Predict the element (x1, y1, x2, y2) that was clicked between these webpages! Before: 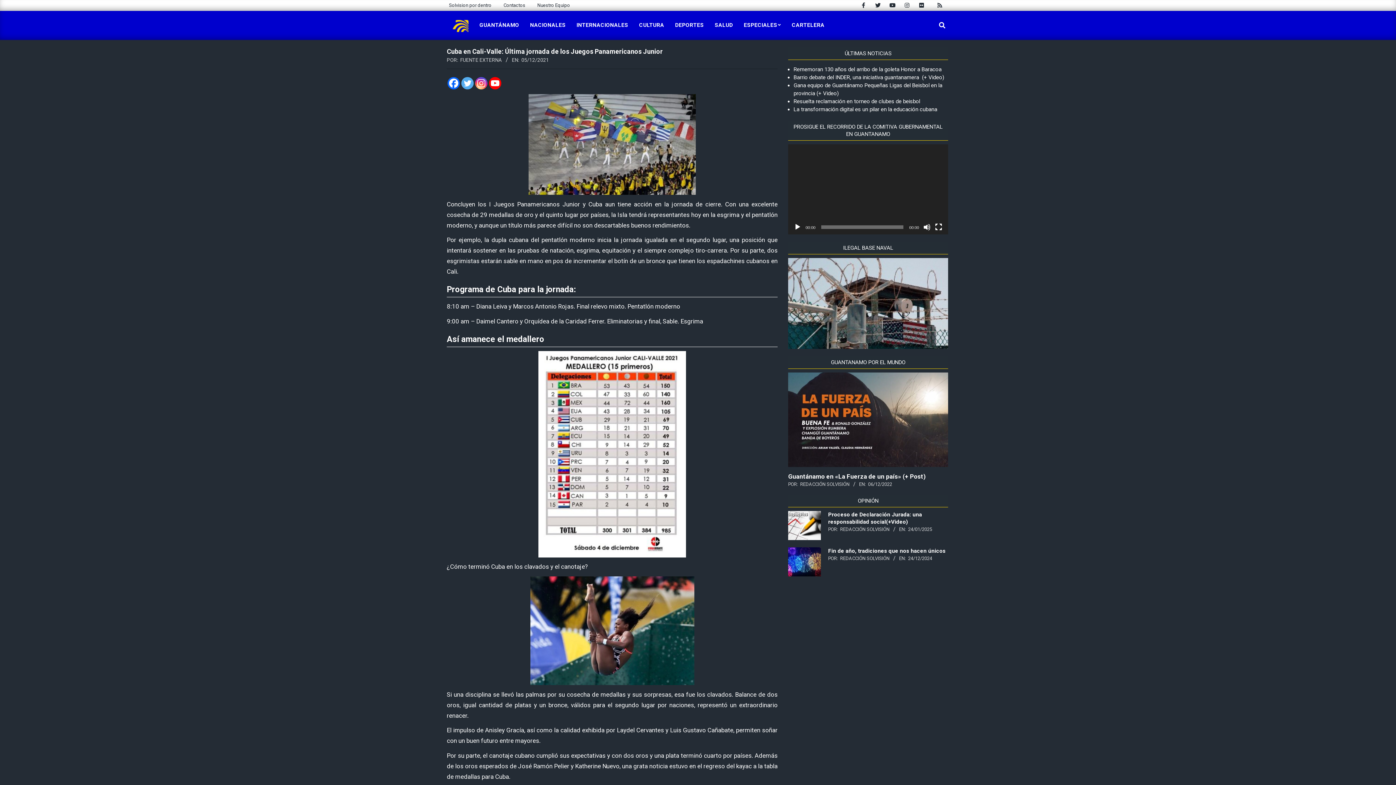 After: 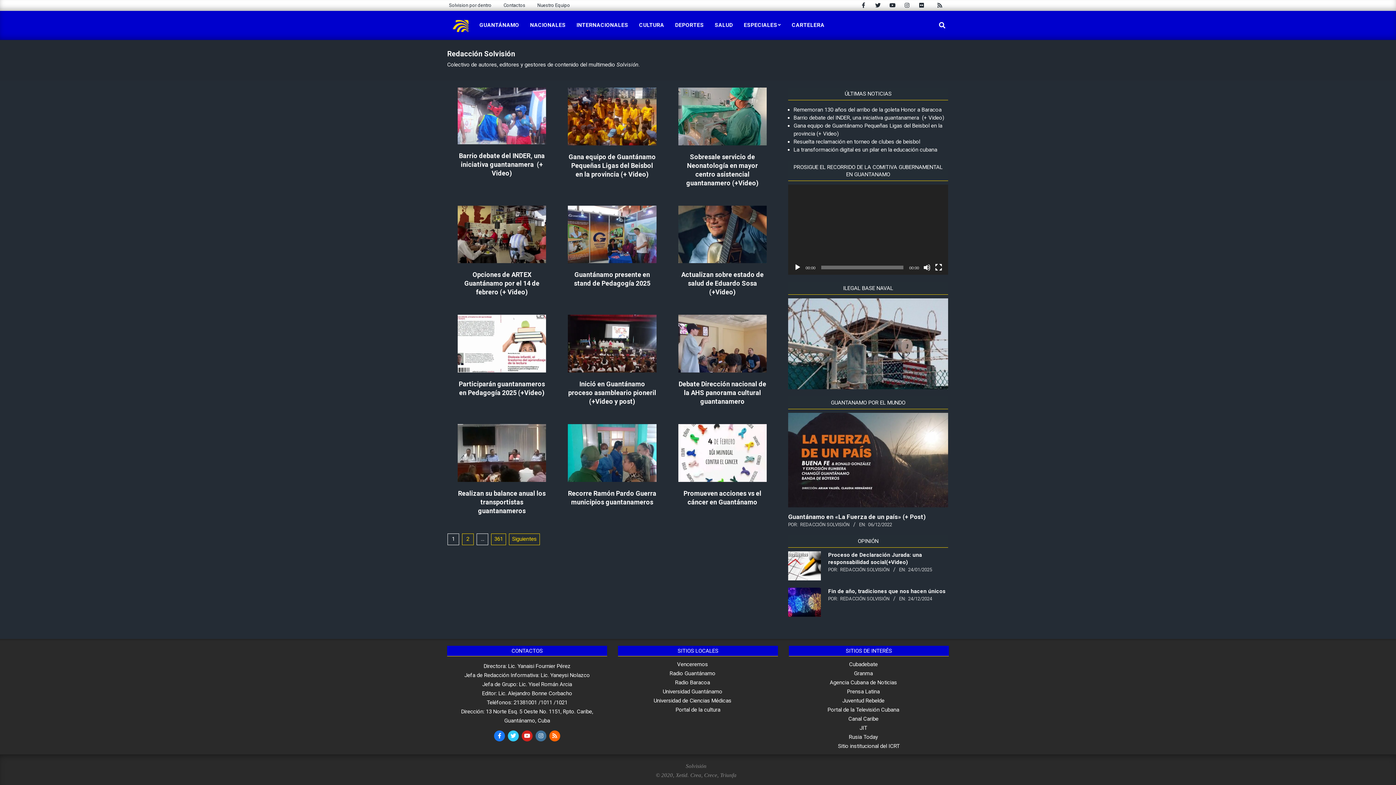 Action: label: REDACCIÓN SOLVISIÓN bbox: (800, 481, 849, 487)